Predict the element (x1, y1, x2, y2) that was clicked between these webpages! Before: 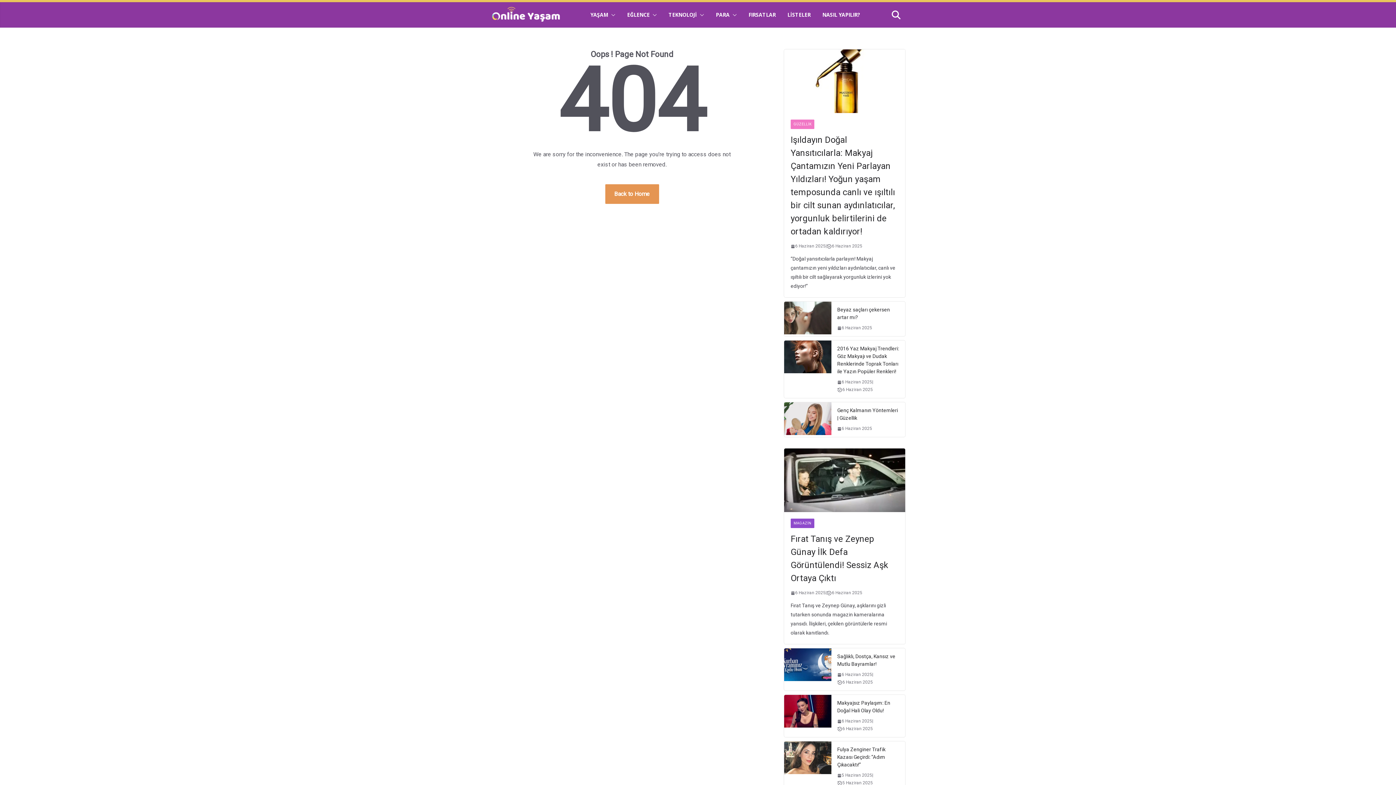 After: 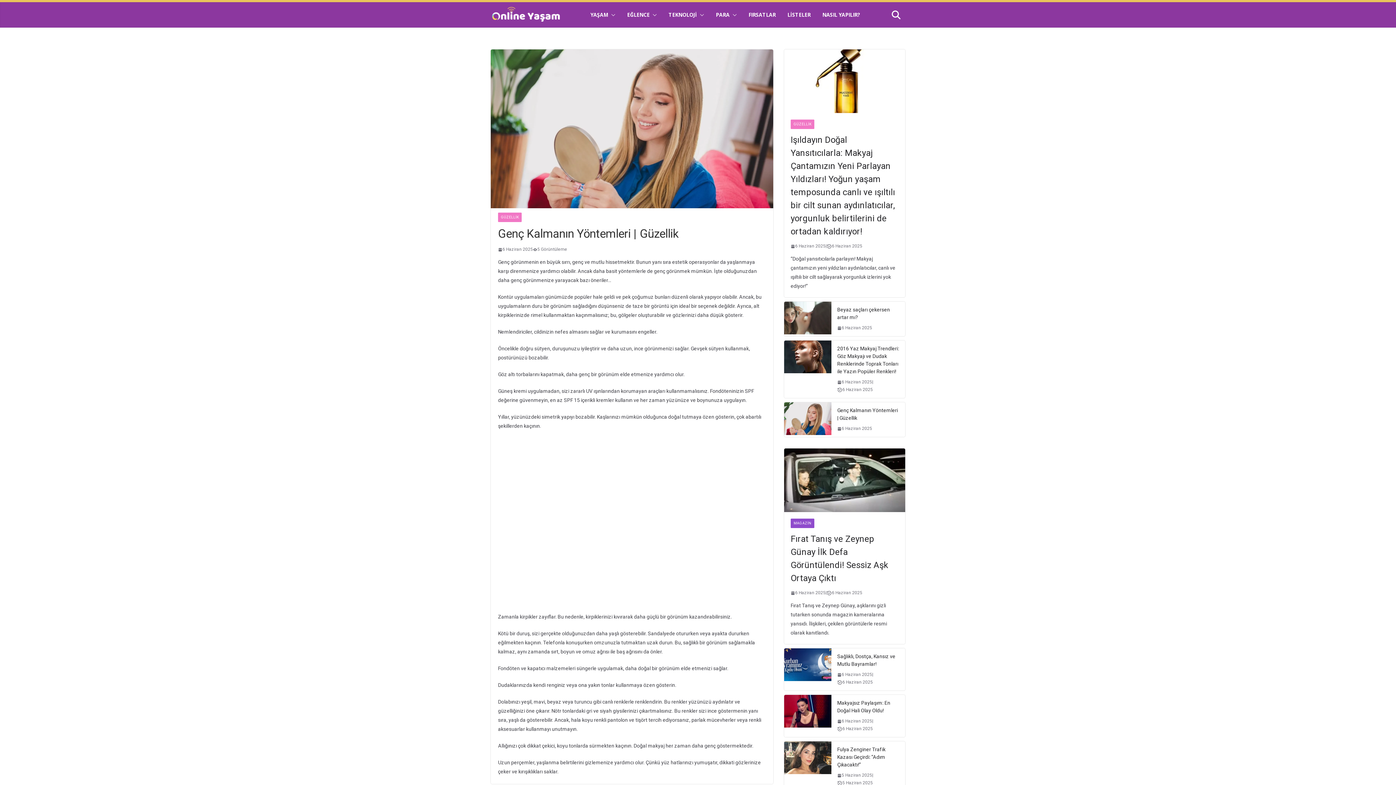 Action: label: 6 Haziran 2025 bbox: (837, 425, 872, 432)